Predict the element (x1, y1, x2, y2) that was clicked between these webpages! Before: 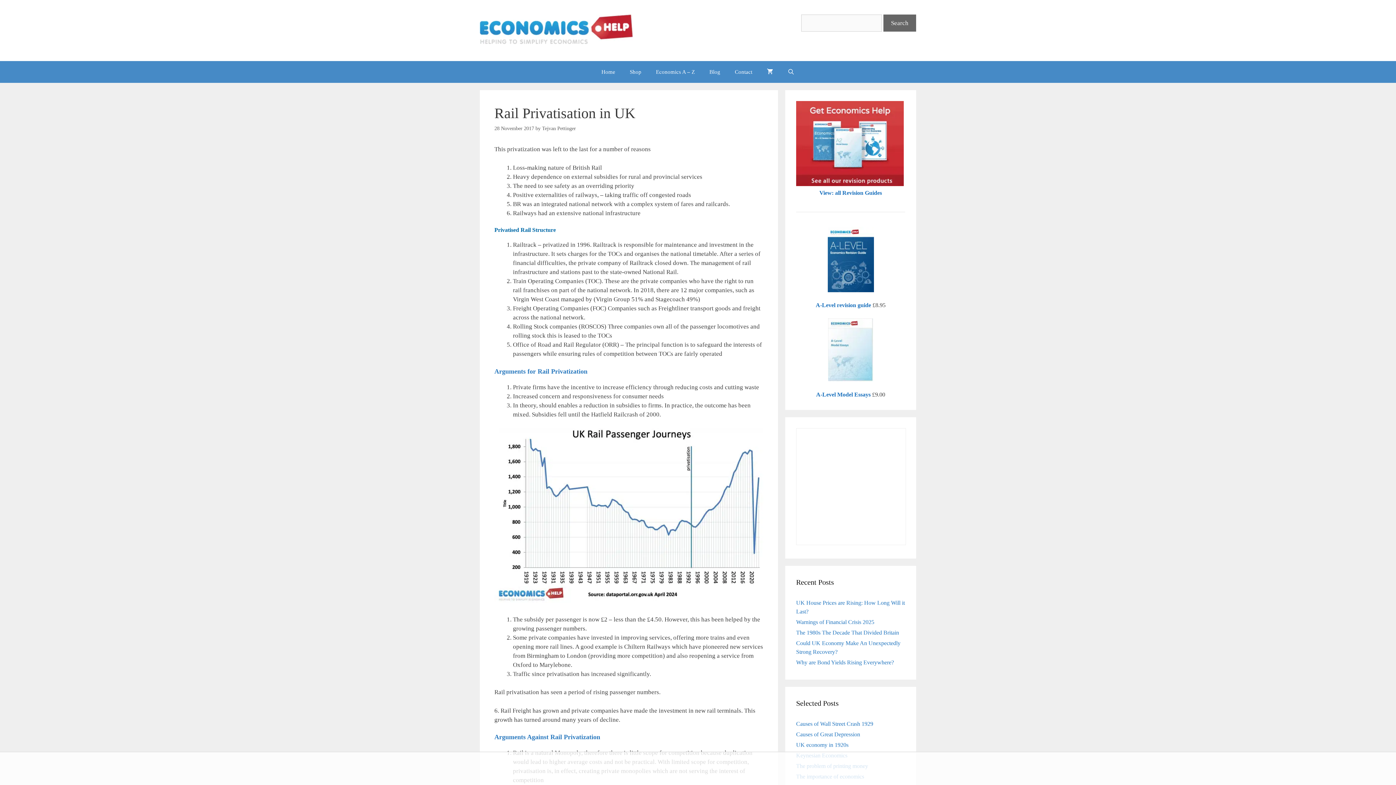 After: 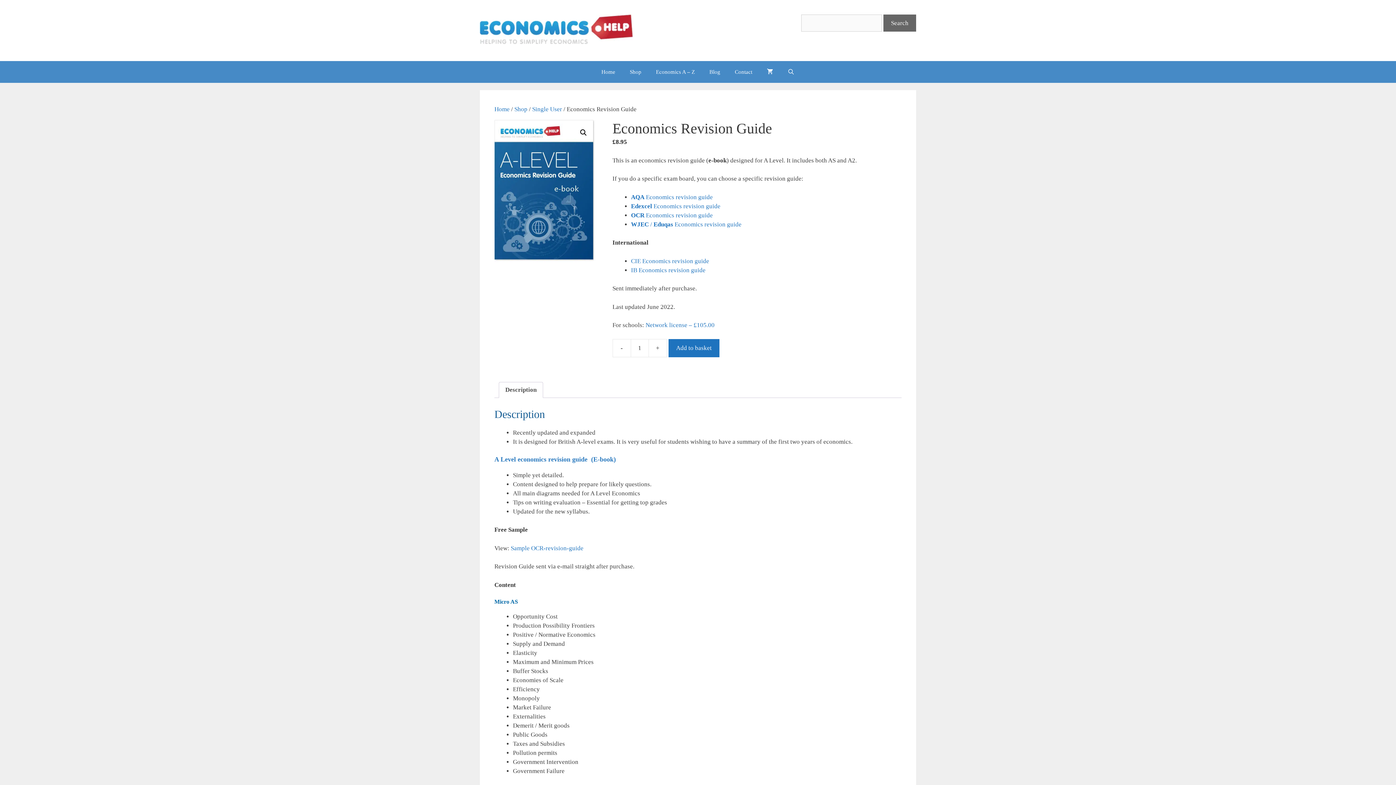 Action: bbox: (827, 255, 874, 262)